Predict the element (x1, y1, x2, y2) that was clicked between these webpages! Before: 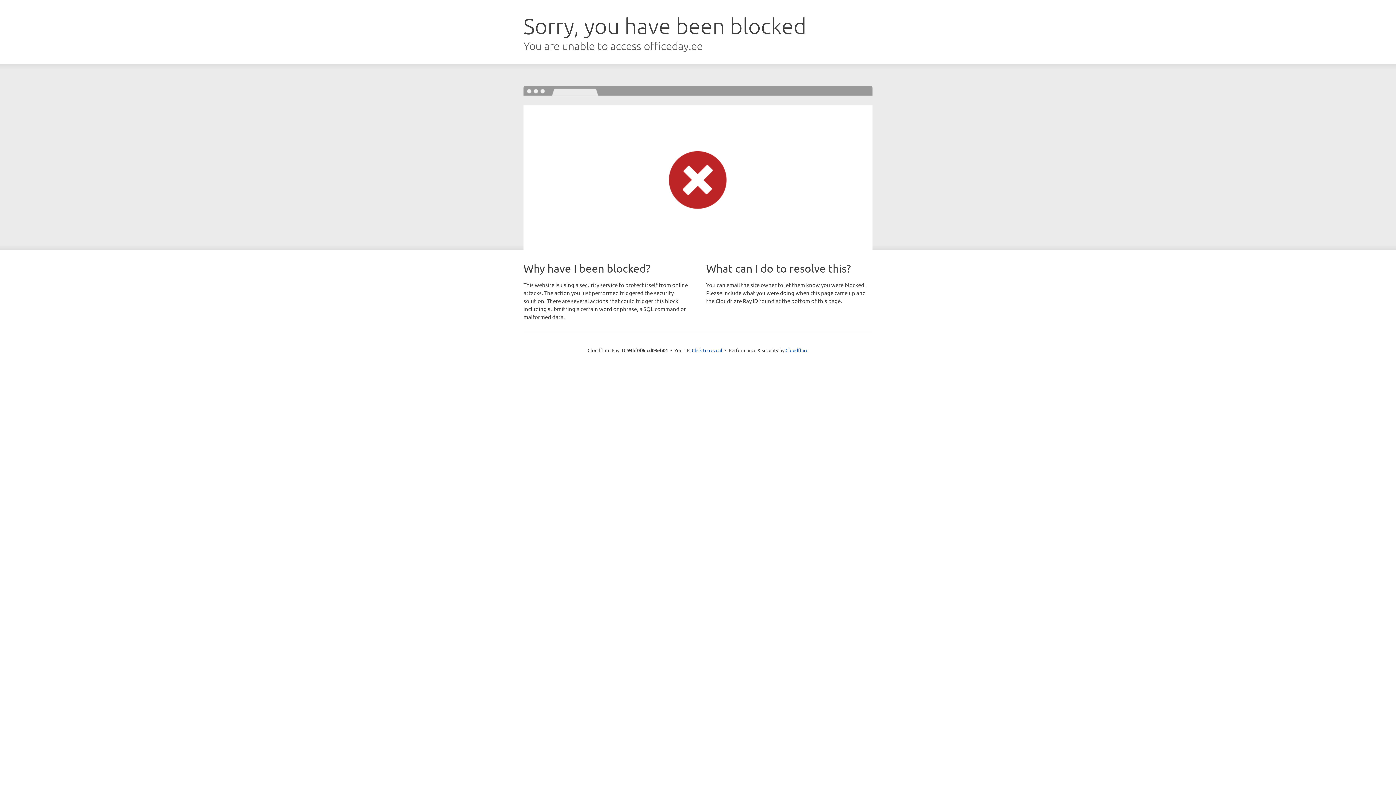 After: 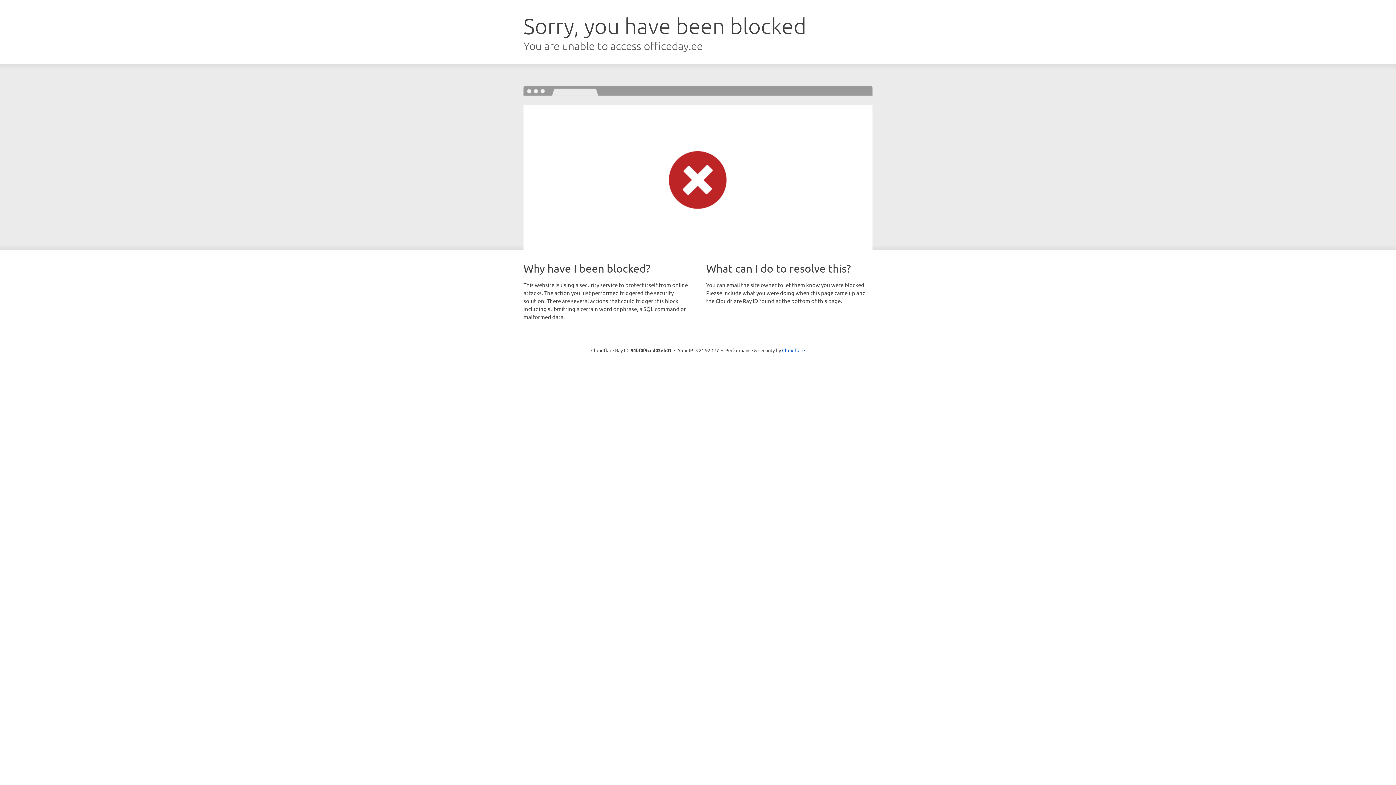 Action: label: Click to reveal bbox: (692, 346, 722, 353)